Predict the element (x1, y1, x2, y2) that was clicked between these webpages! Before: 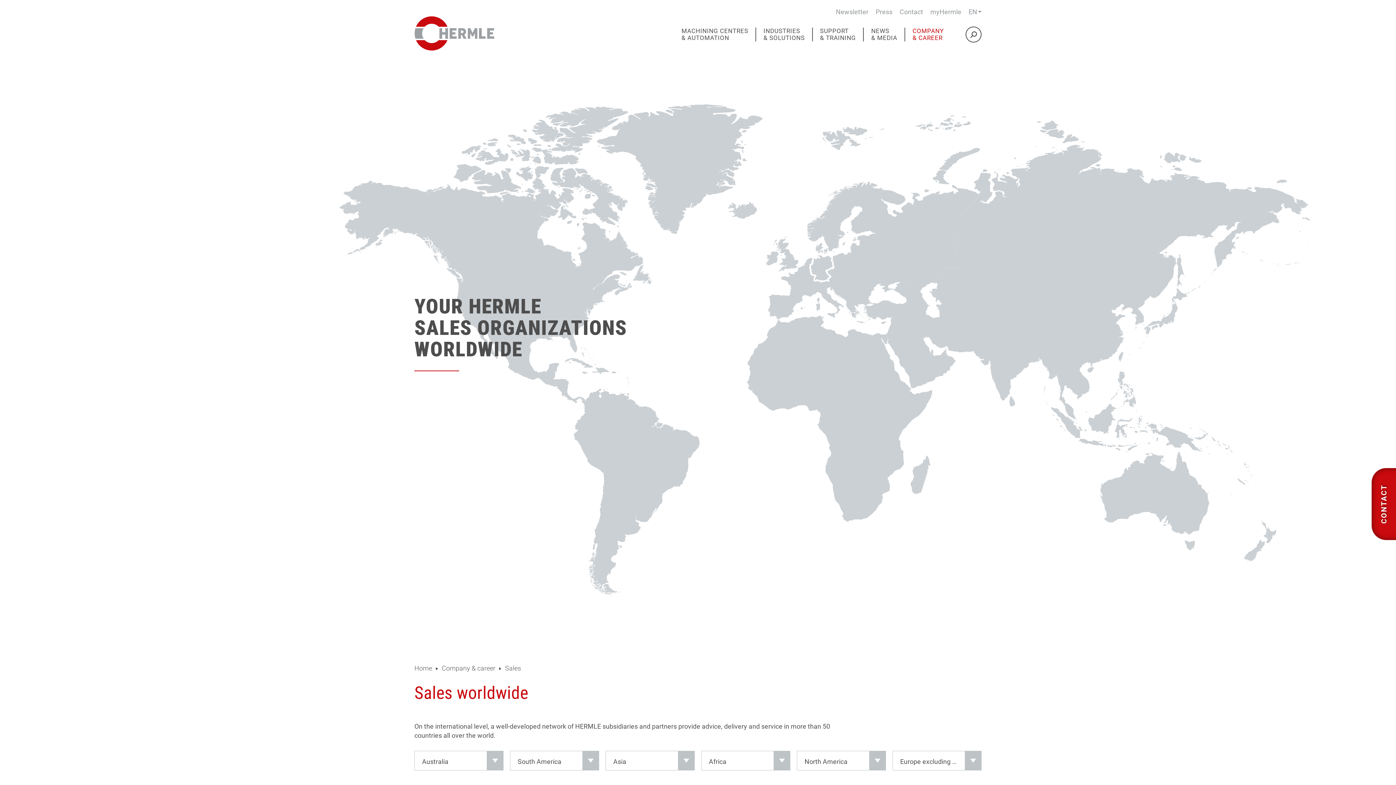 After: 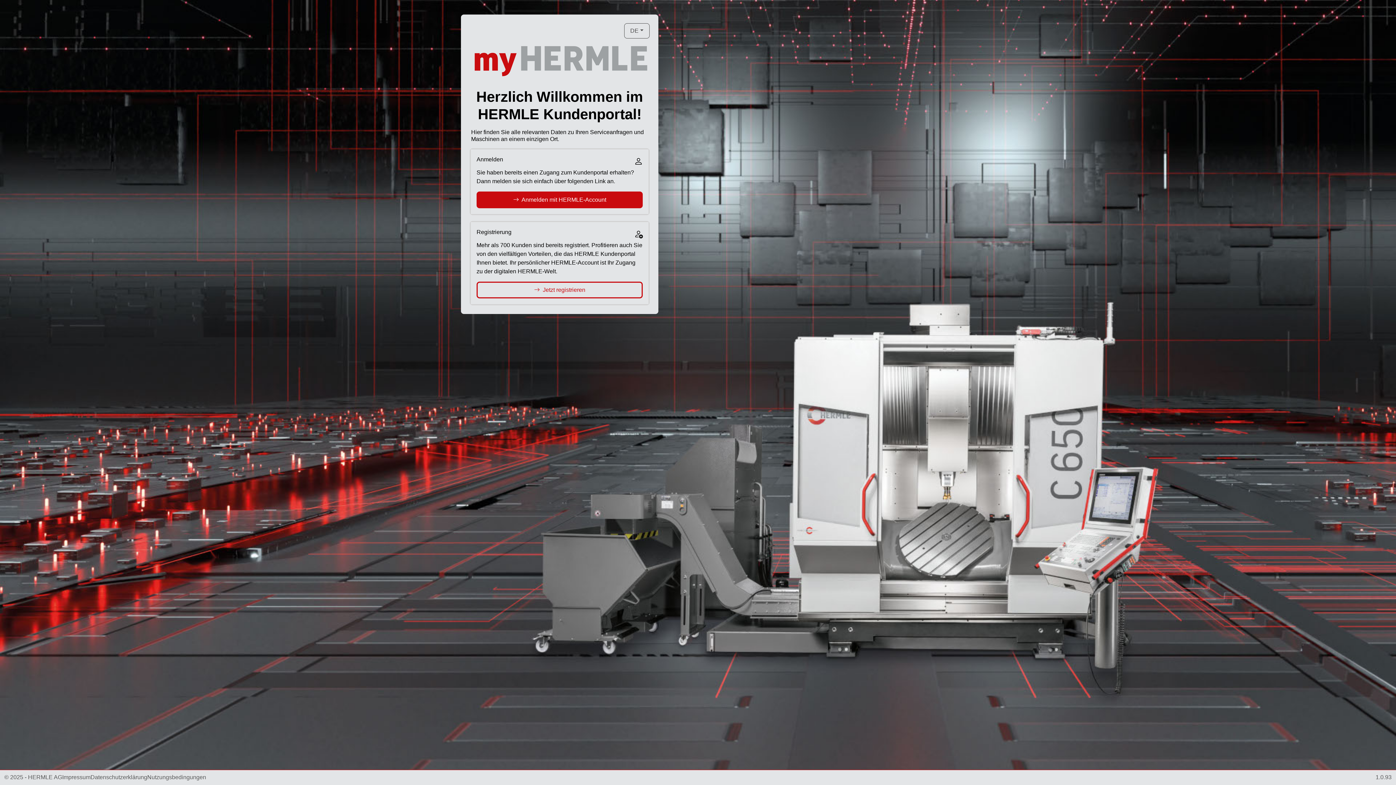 Action: label: myHermle bbox: (930, 8, 961, 15)